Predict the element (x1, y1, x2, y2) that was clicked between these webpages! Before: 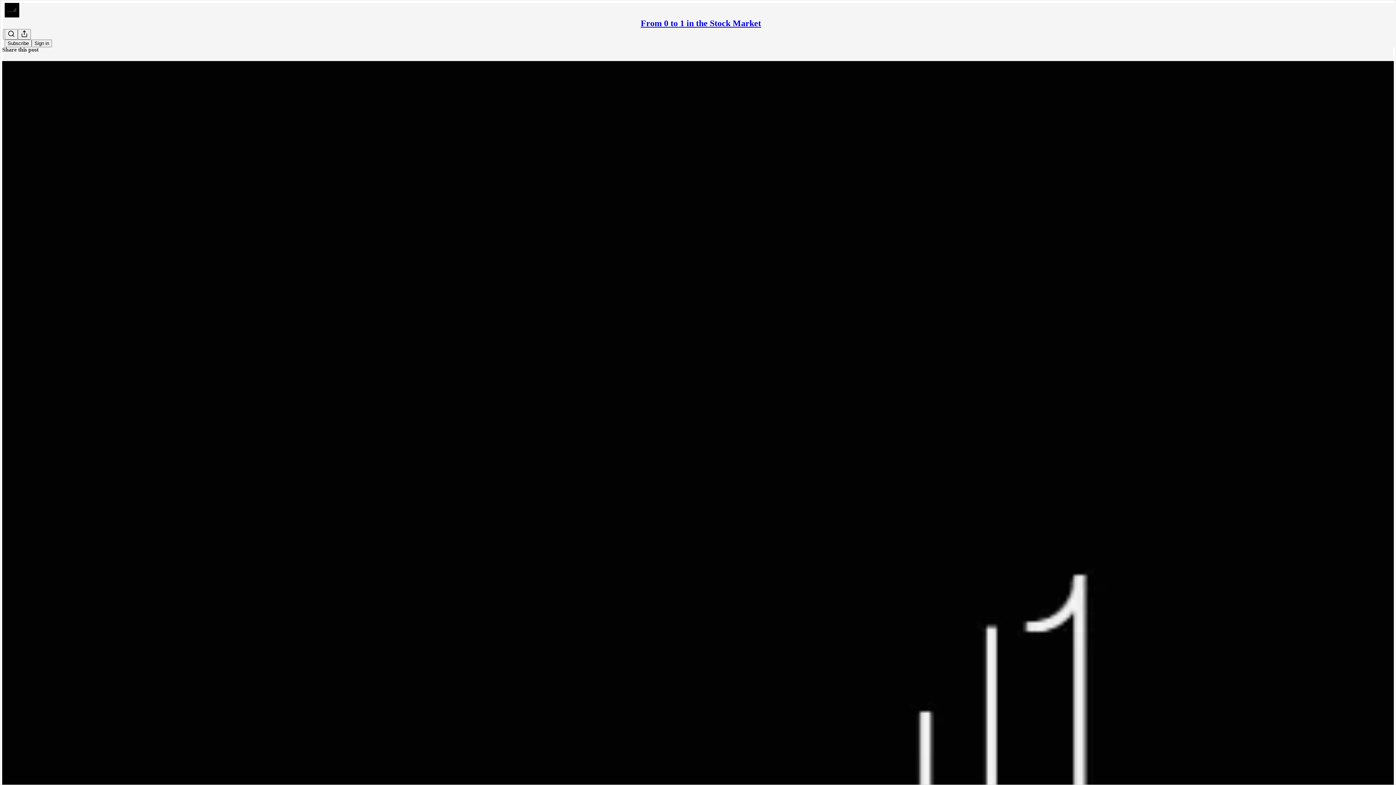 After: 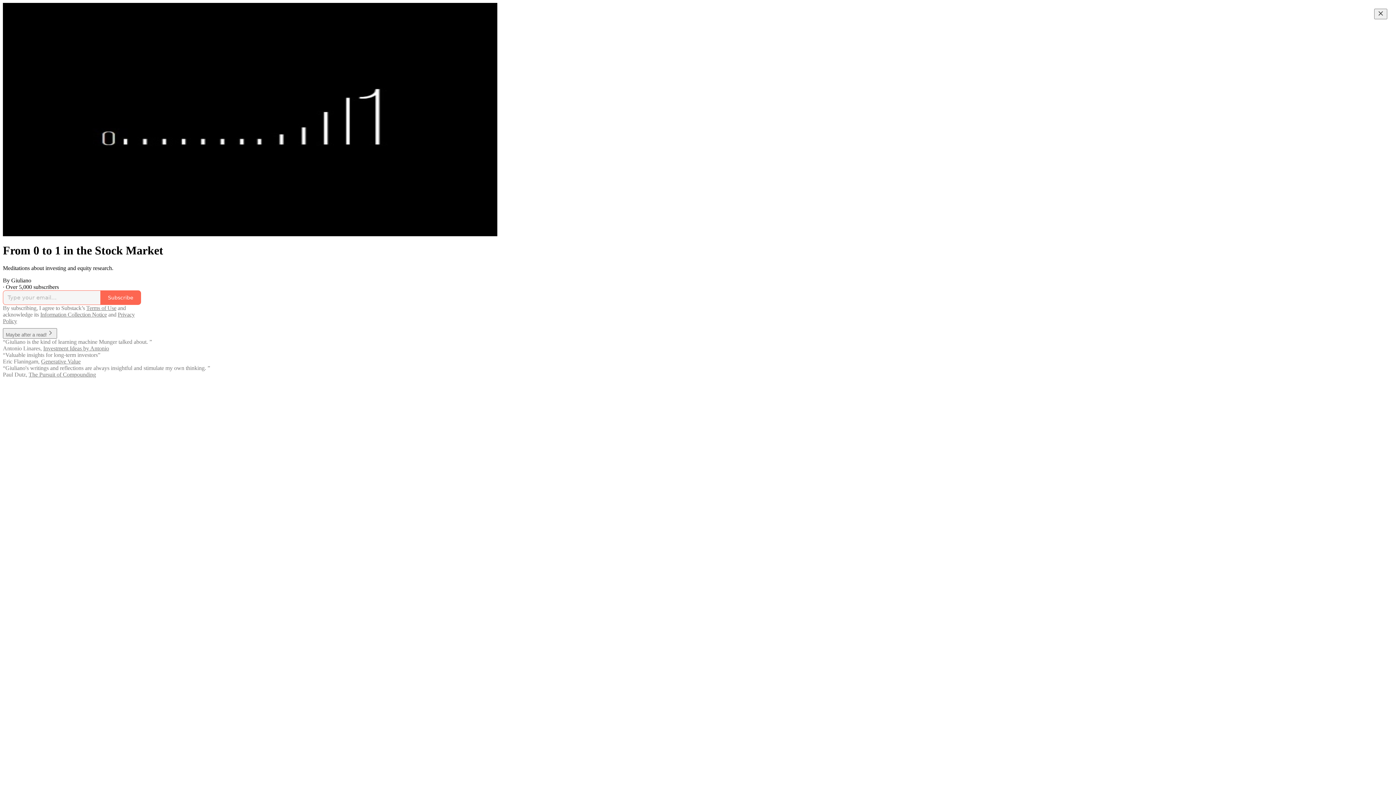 Action: bbox: (640, 18, 761, 28) label: From 0 to 1 in the Stock Market